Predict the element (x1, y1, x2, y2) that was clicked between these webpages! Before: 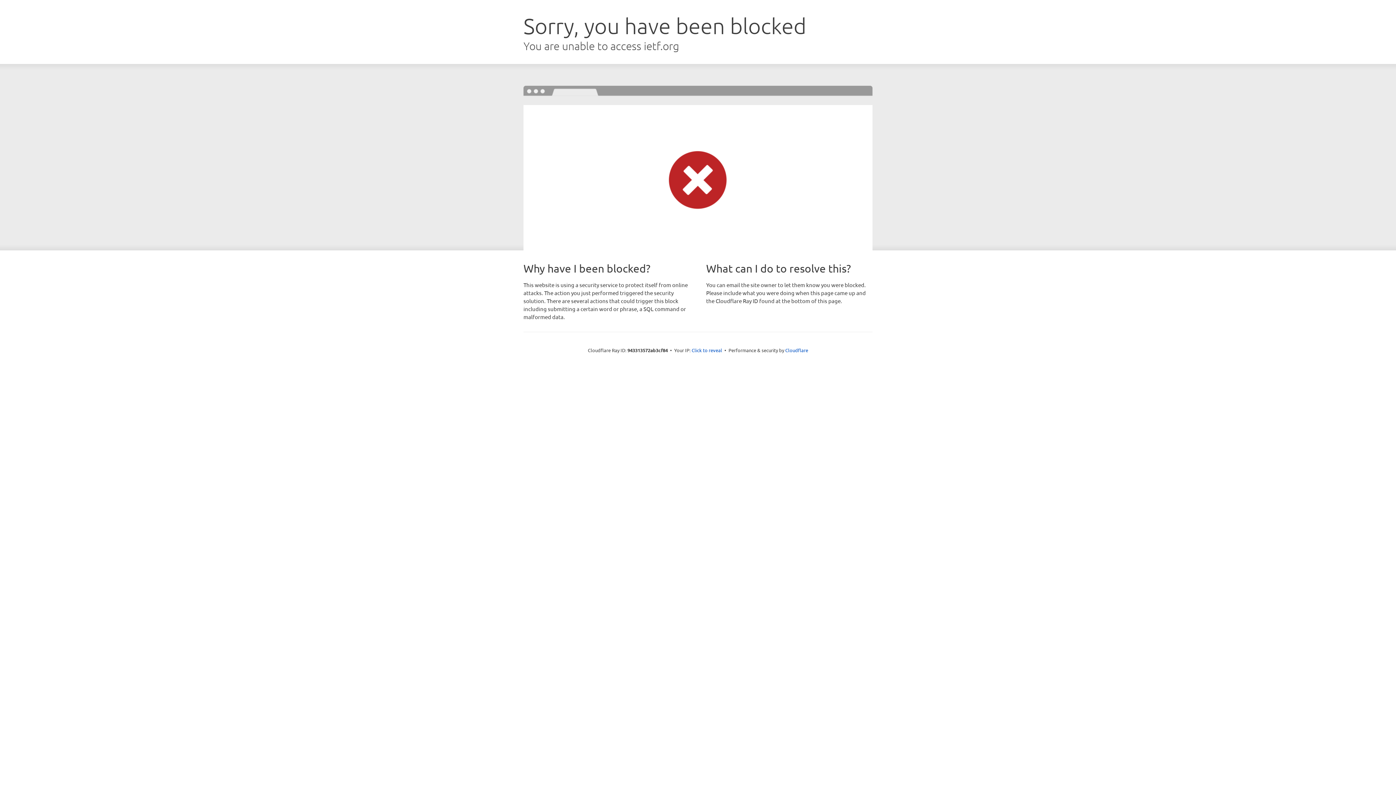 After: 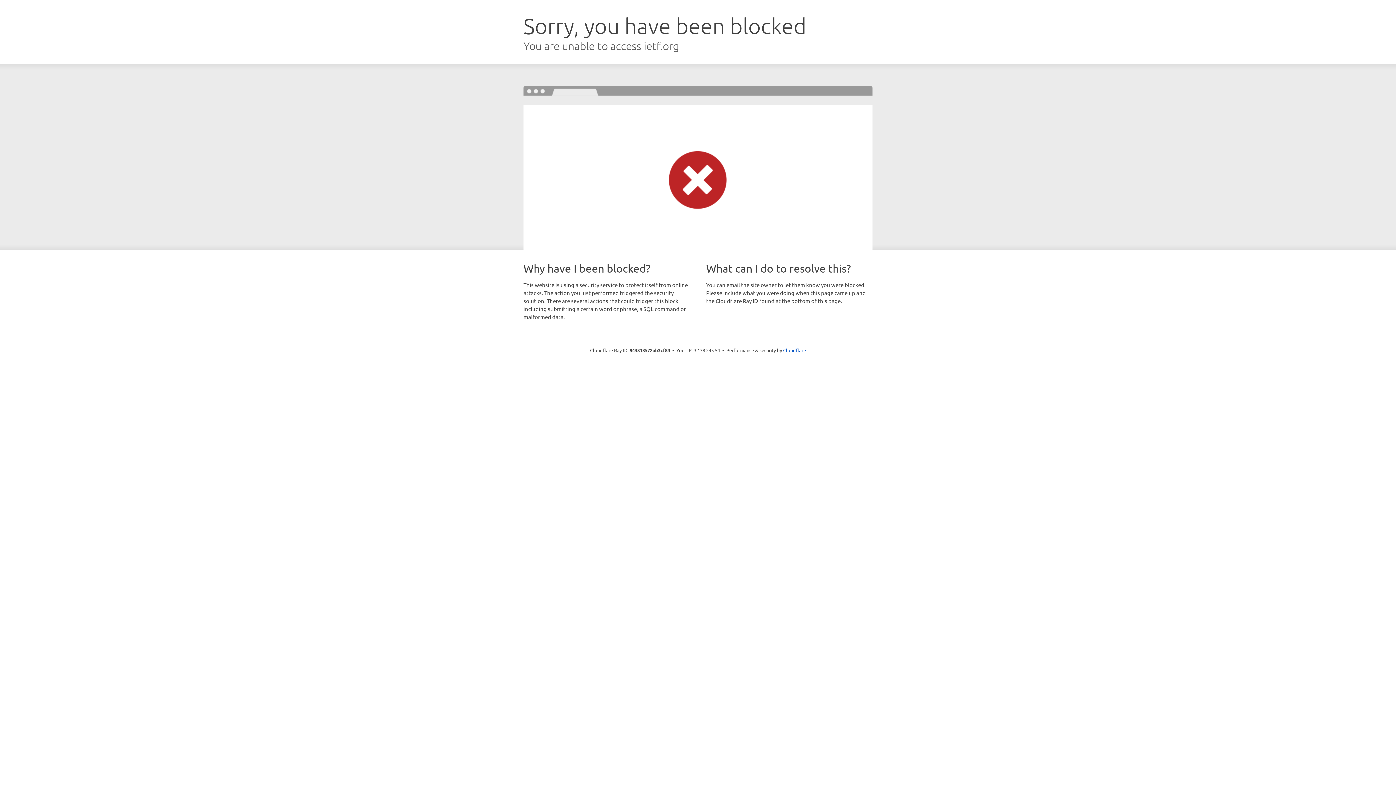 Action: label: Click to reveal bbox: (691, 346, 722, 353)